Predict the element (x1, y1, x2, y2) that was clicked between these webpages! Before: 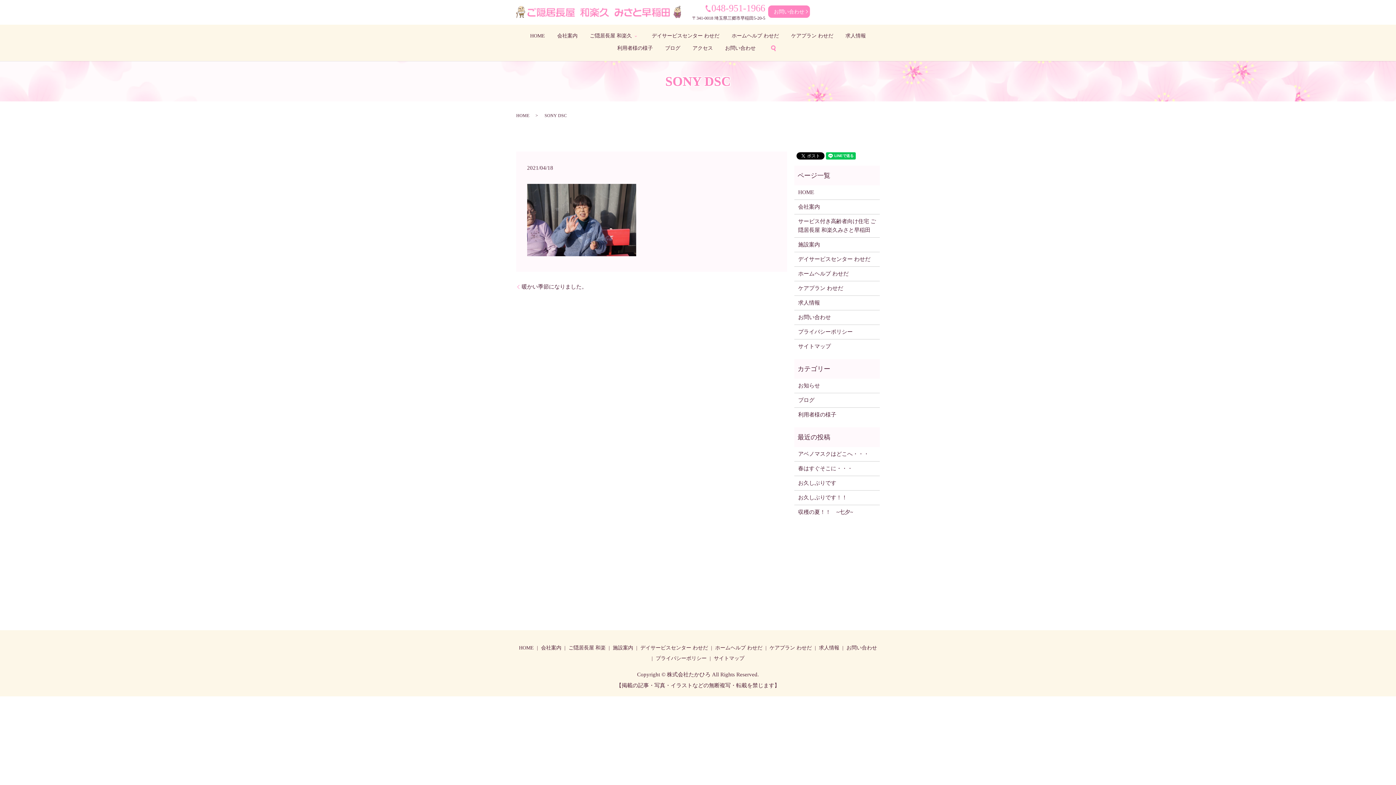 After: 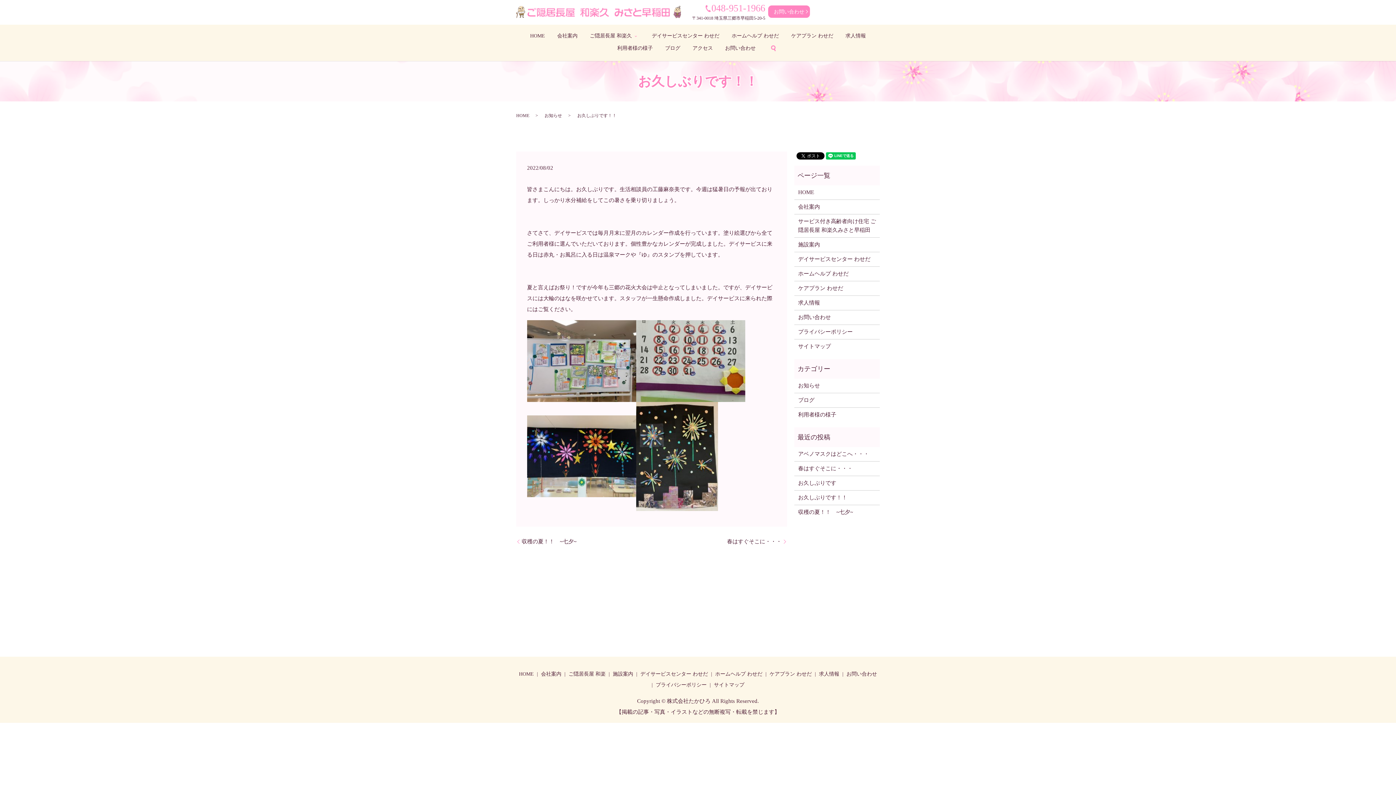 Action: label: お久しぶりです！！ bbox: (798, 493, 876, 502)